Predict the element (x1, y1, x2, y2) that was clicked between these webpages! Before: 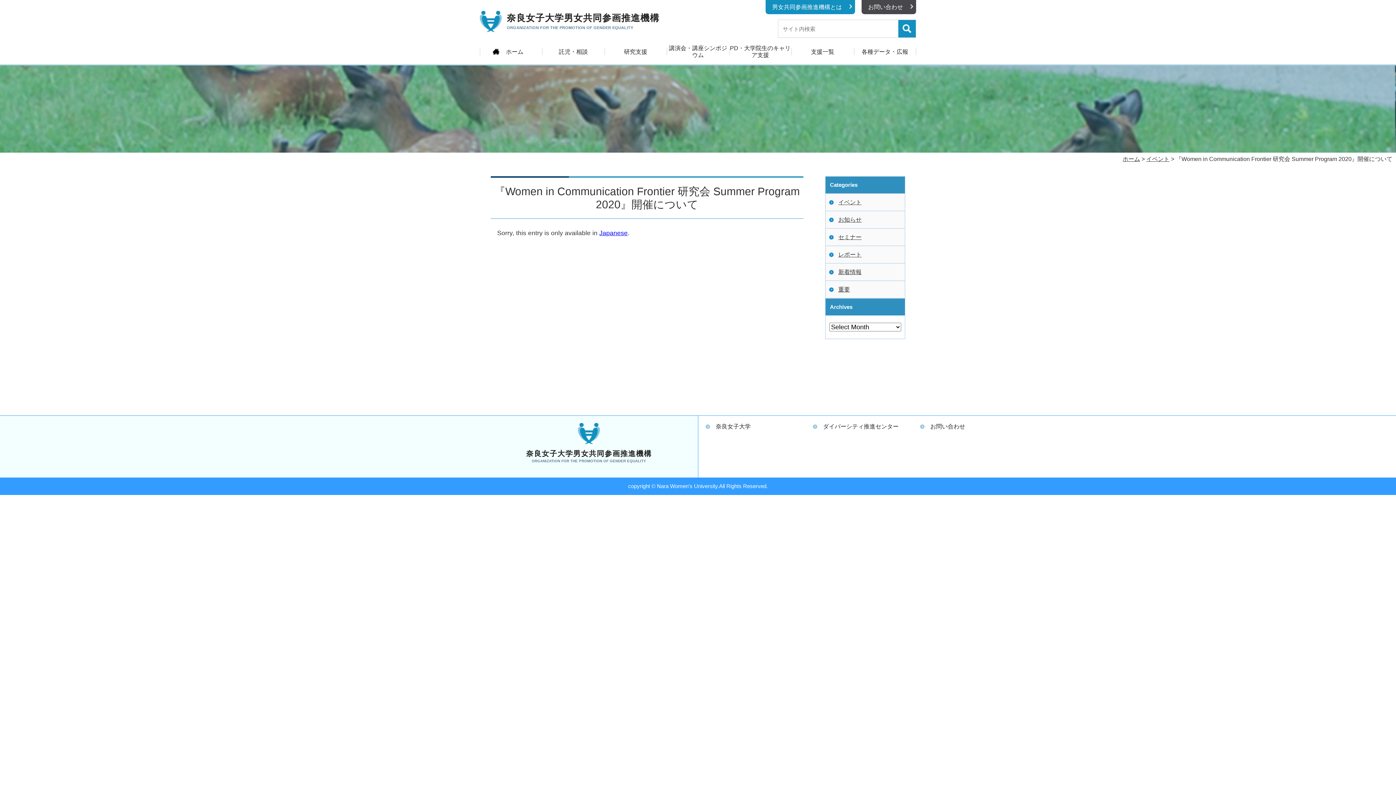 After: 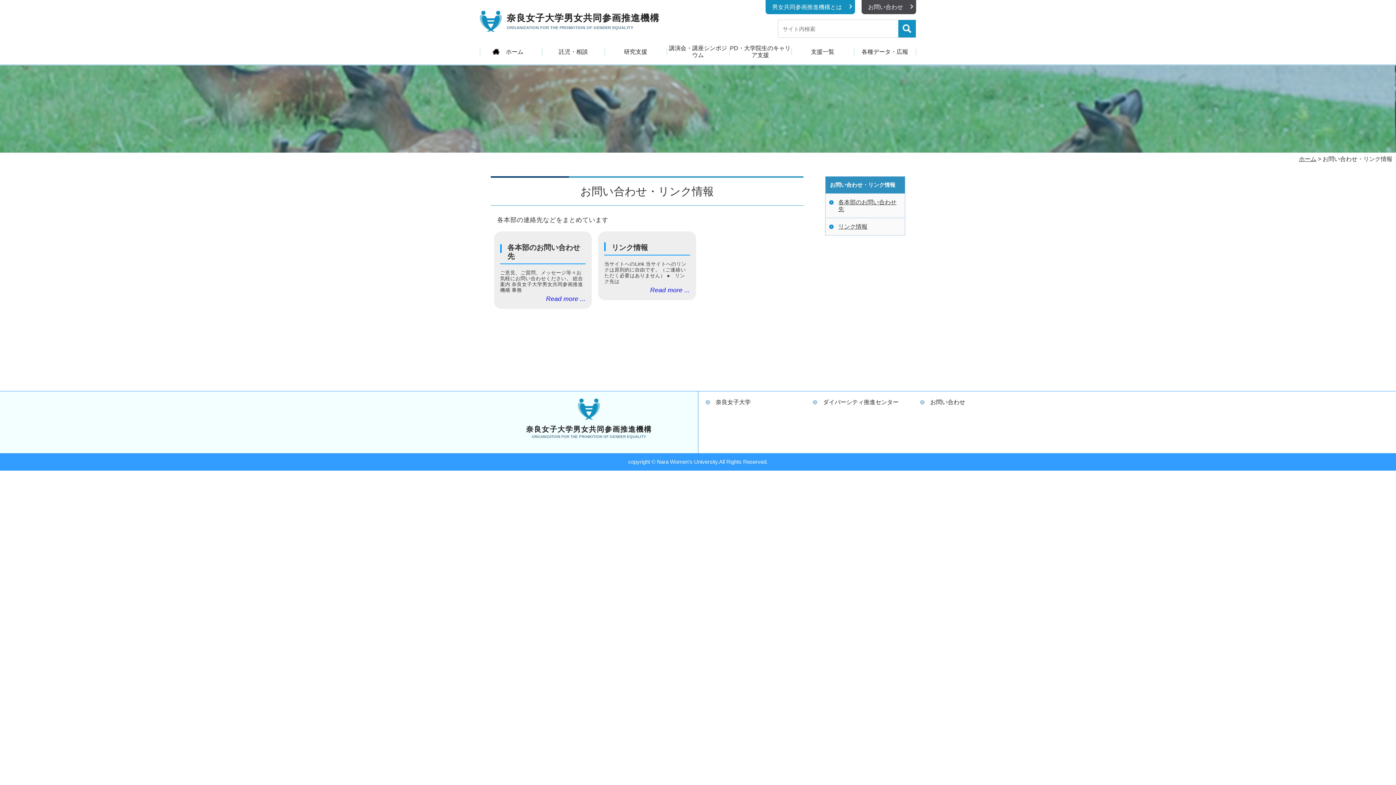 Action: bbox: (930, 423, 965, 429) label: お問い合わせ